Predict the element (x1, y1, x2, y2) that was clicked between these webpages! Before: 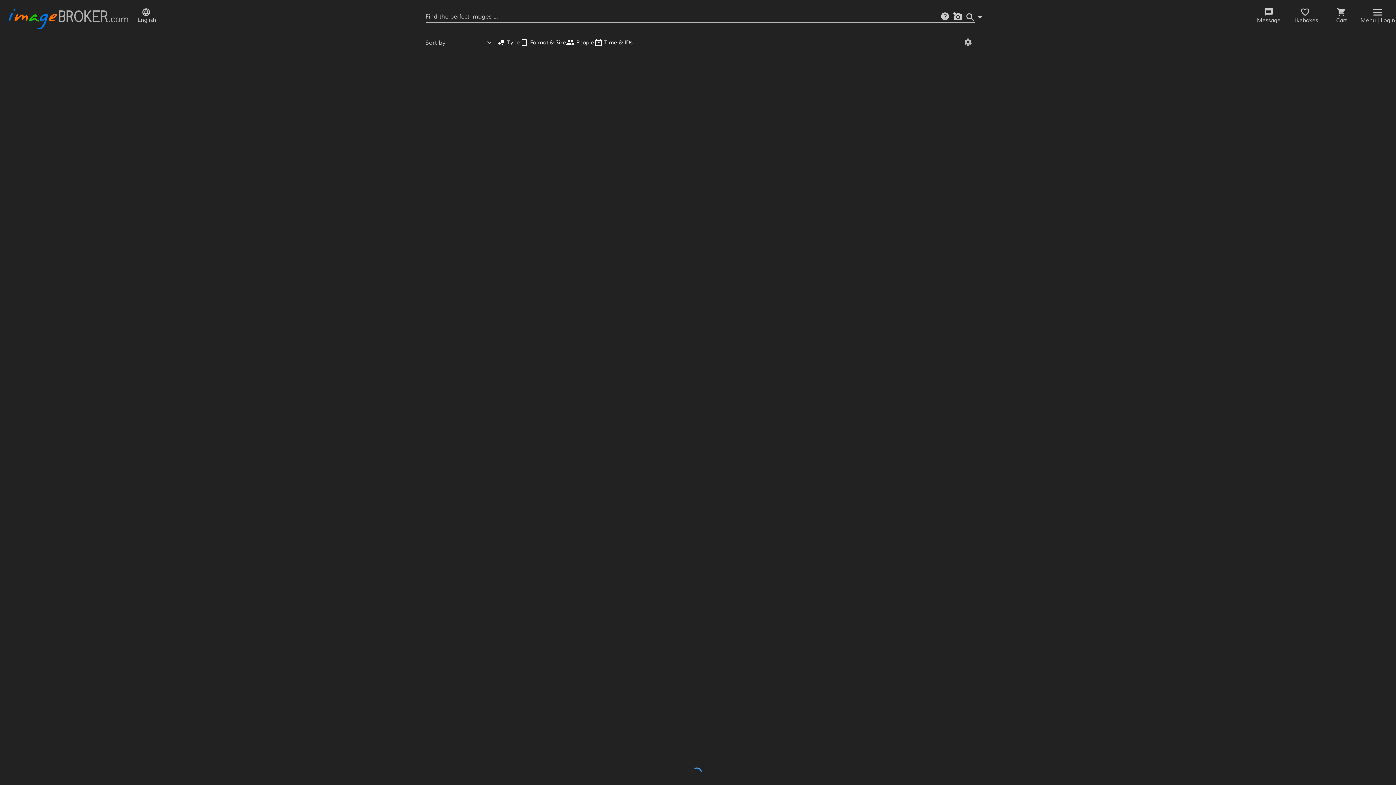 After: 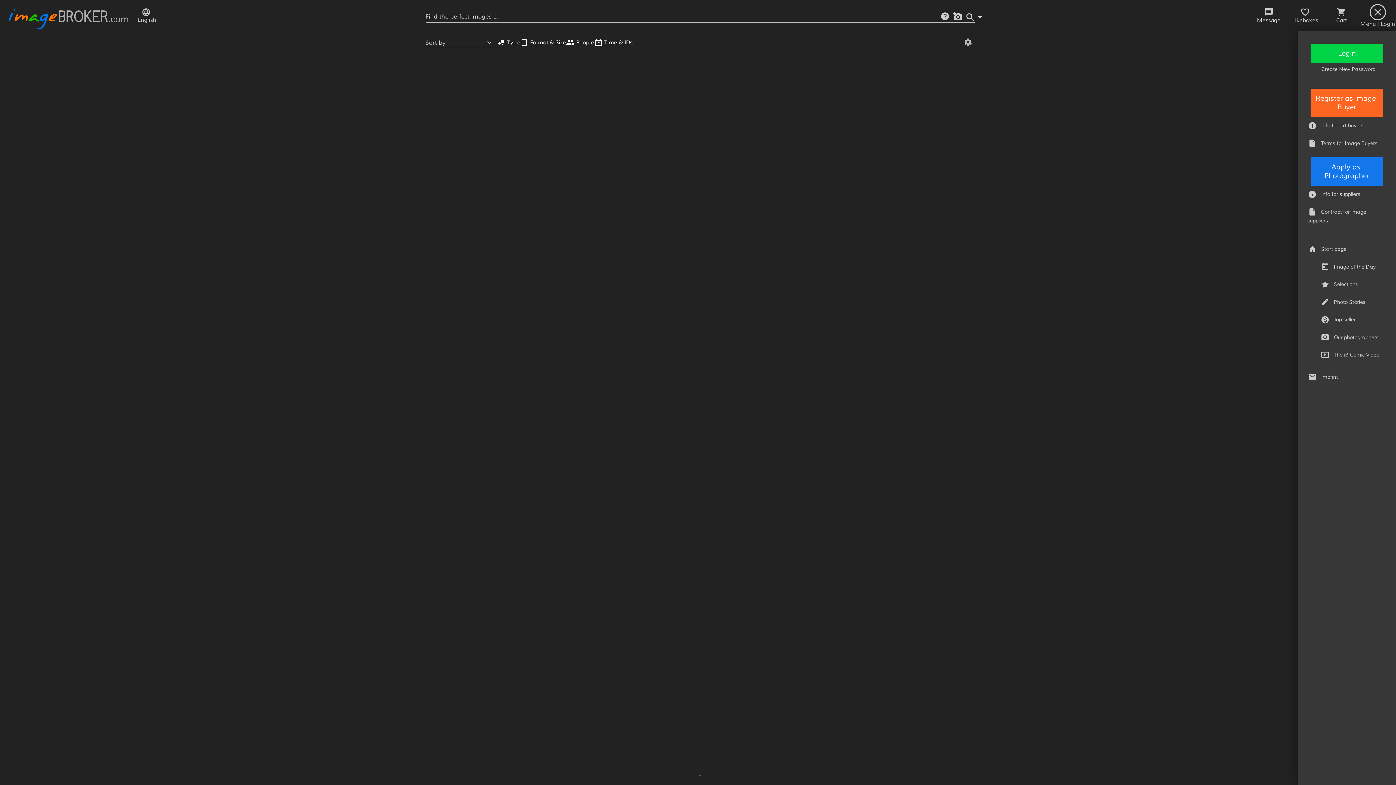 Action: bbox: (1360, 0, 1396, 24) label: Menu | Login